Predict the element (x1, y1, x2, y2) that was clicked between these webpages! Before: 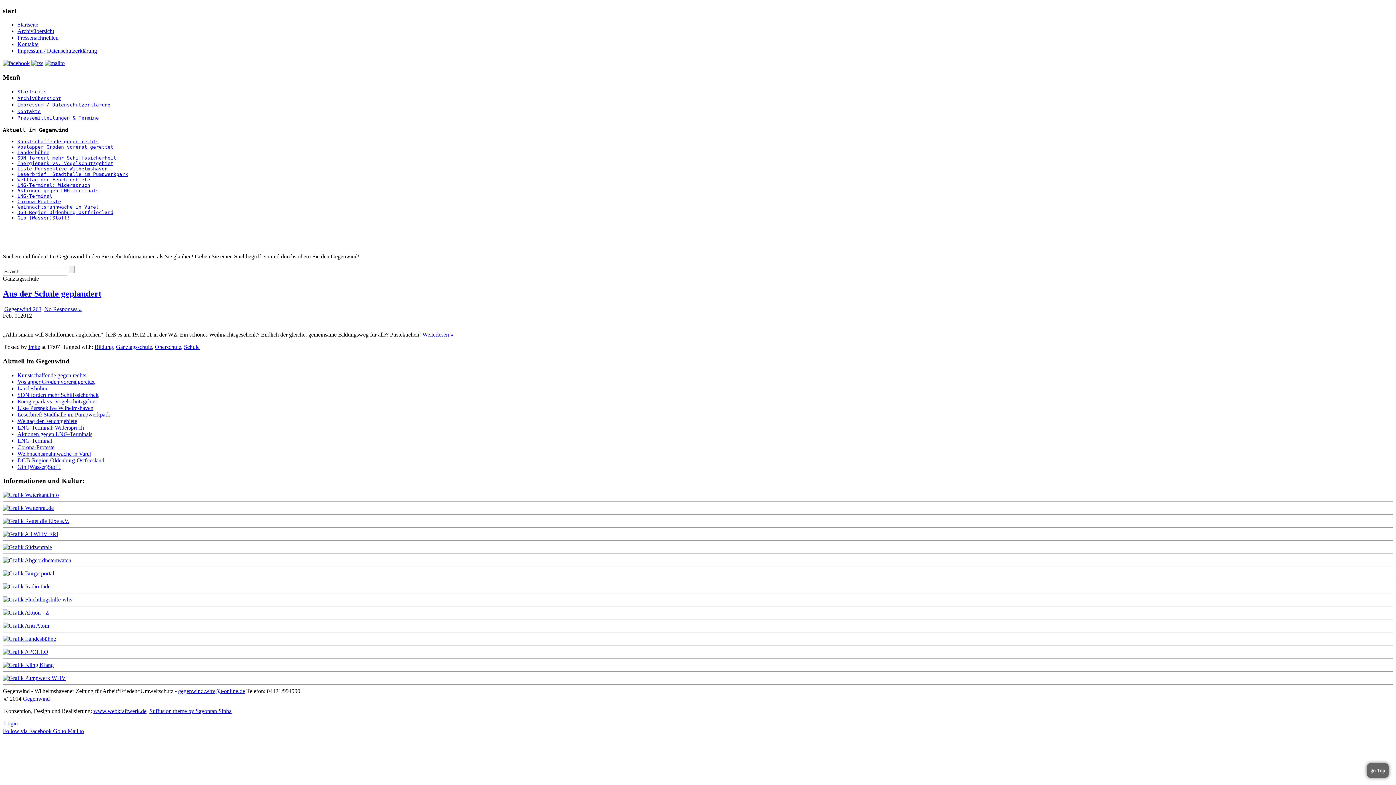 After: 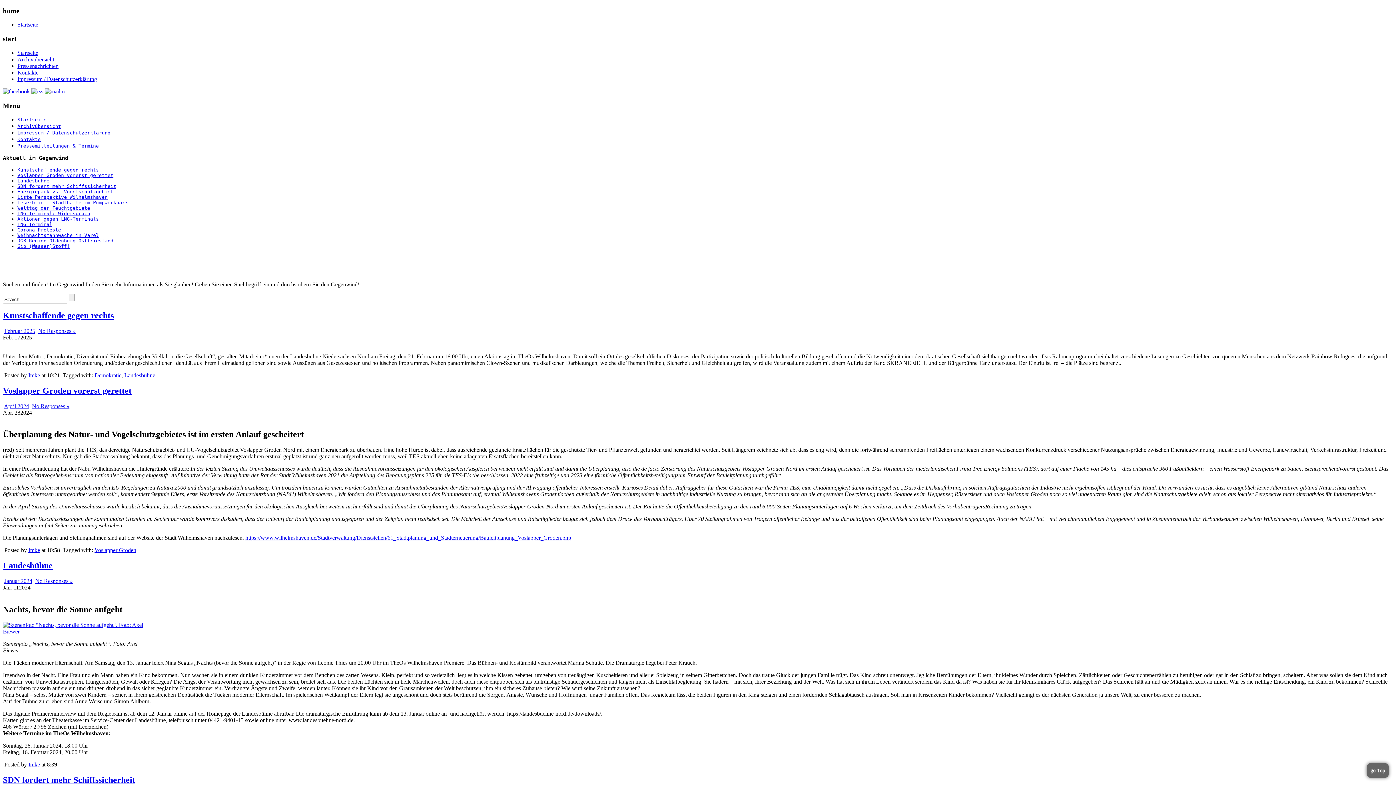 Action: bbox: (22, 696, 49, 702) label: Gegenwind